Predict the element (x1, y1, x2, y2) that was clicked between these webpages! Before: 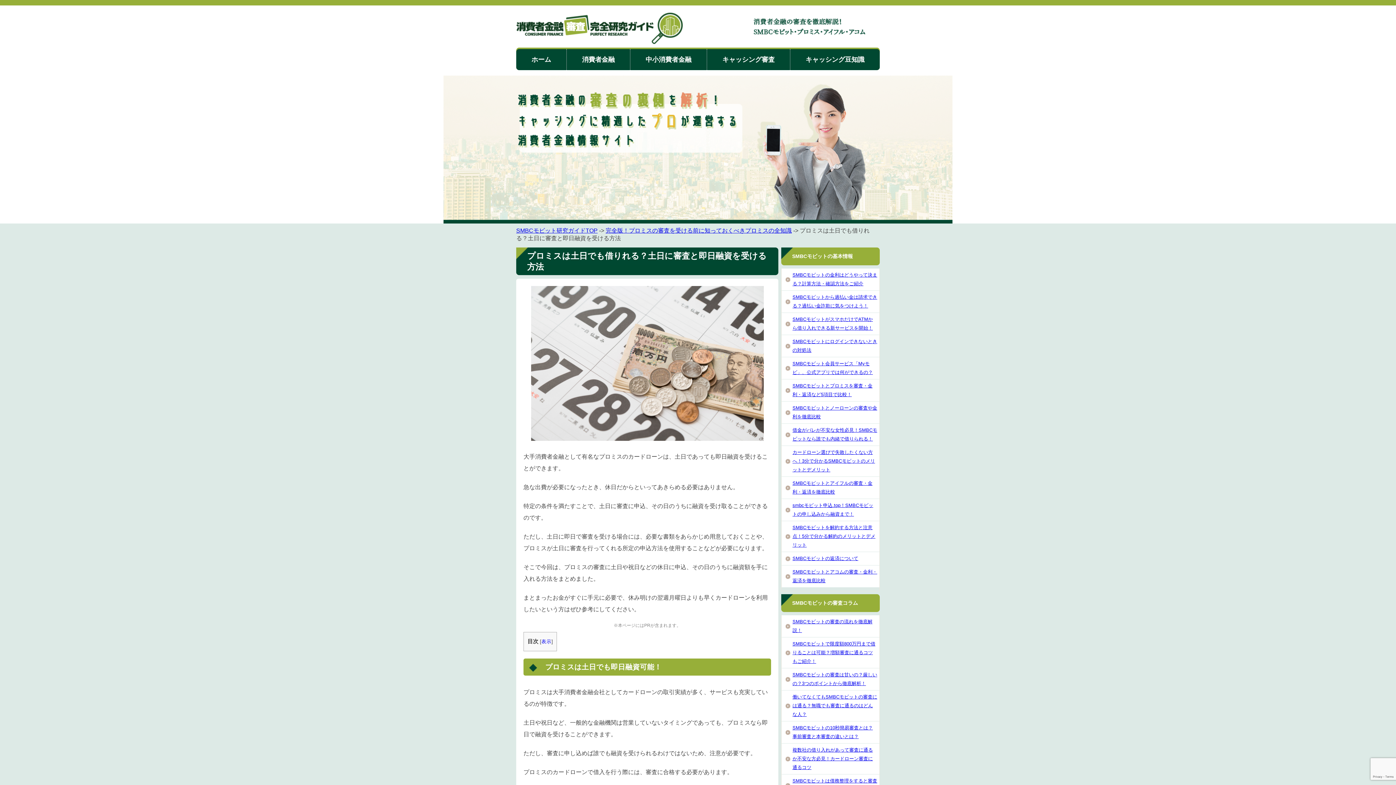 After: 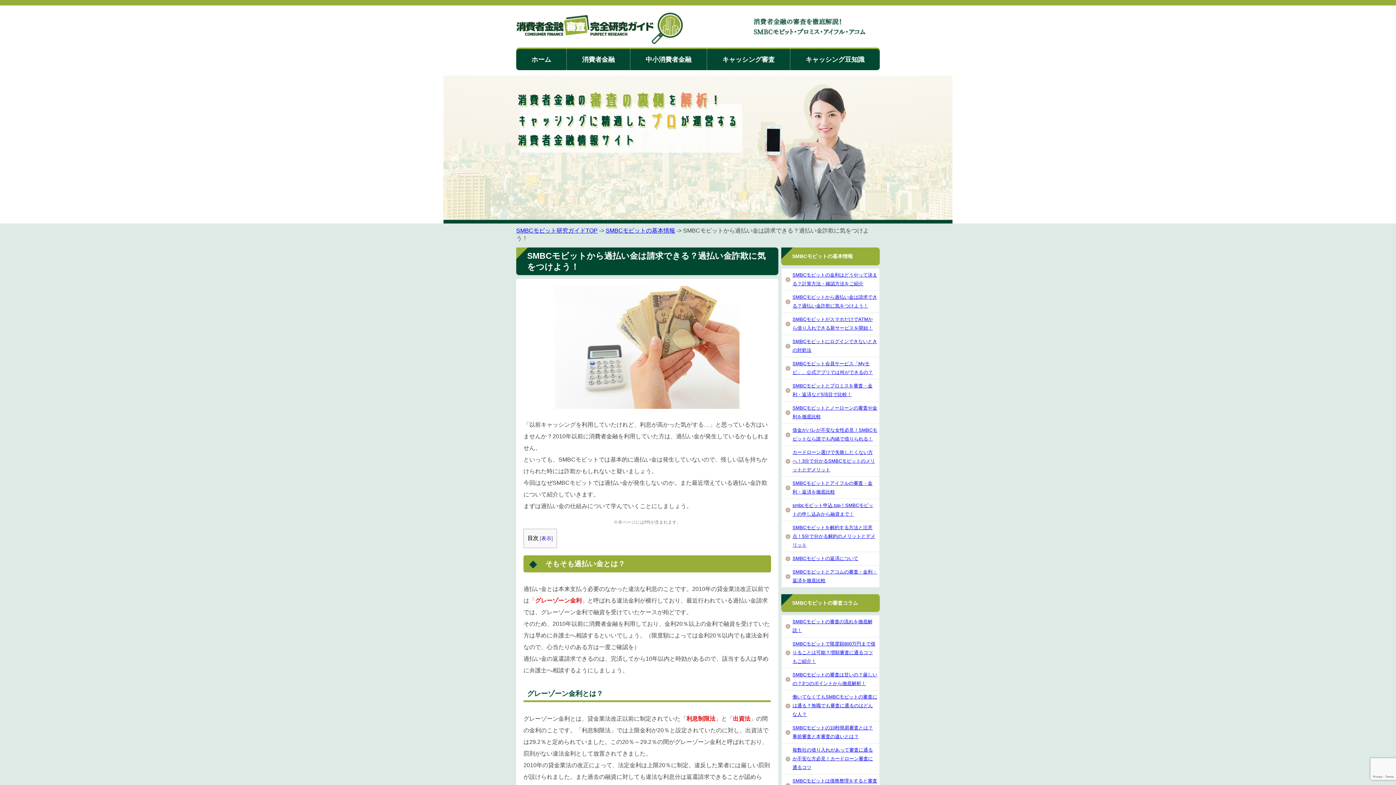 Action: label: SMBCモビットから過払い金は請求できる？過払い金詐欺に気をつけよう！ bbox: (781, 290, 879, 312)